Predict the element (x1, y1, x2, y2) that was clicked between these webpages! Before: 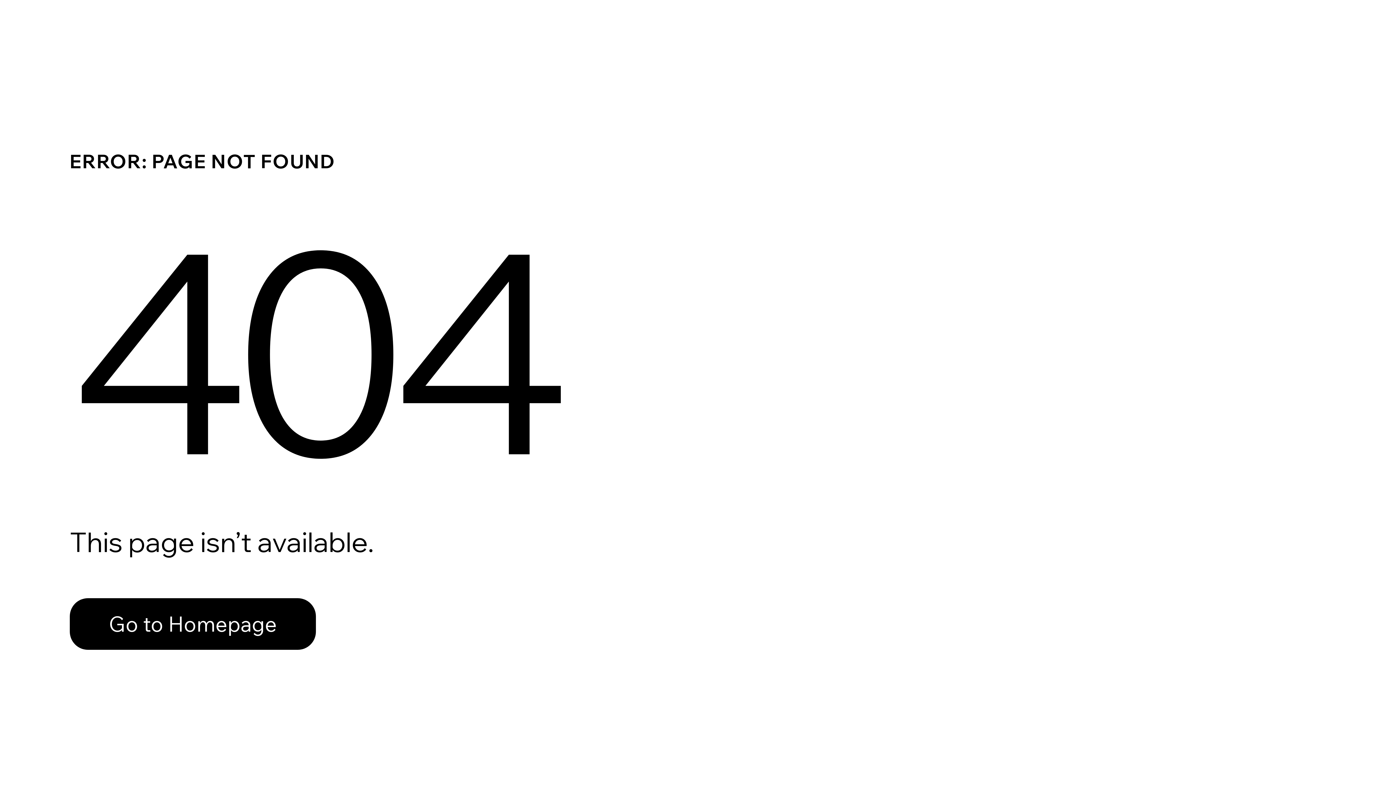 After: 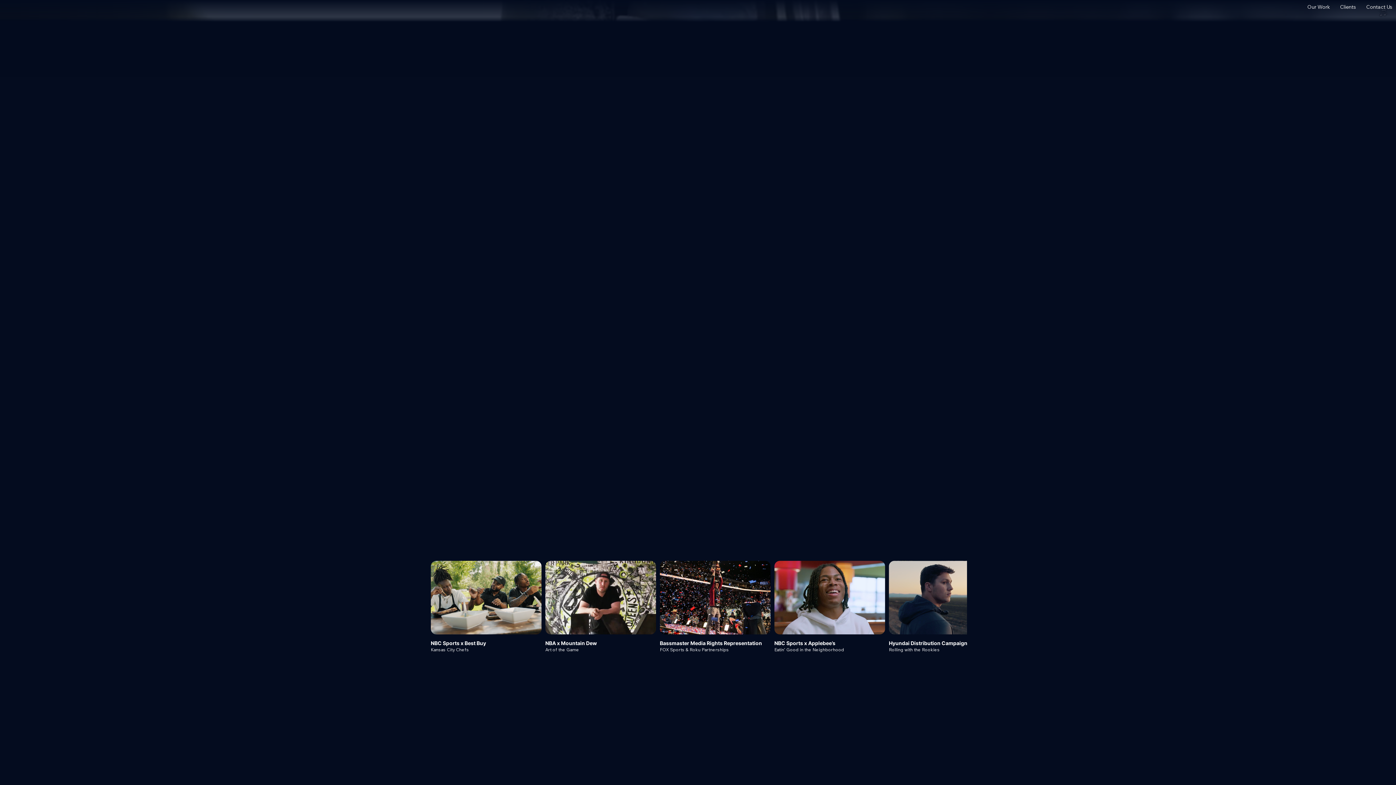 Action: label: Go to Homepage bbox: (69, 598, 316, 650)